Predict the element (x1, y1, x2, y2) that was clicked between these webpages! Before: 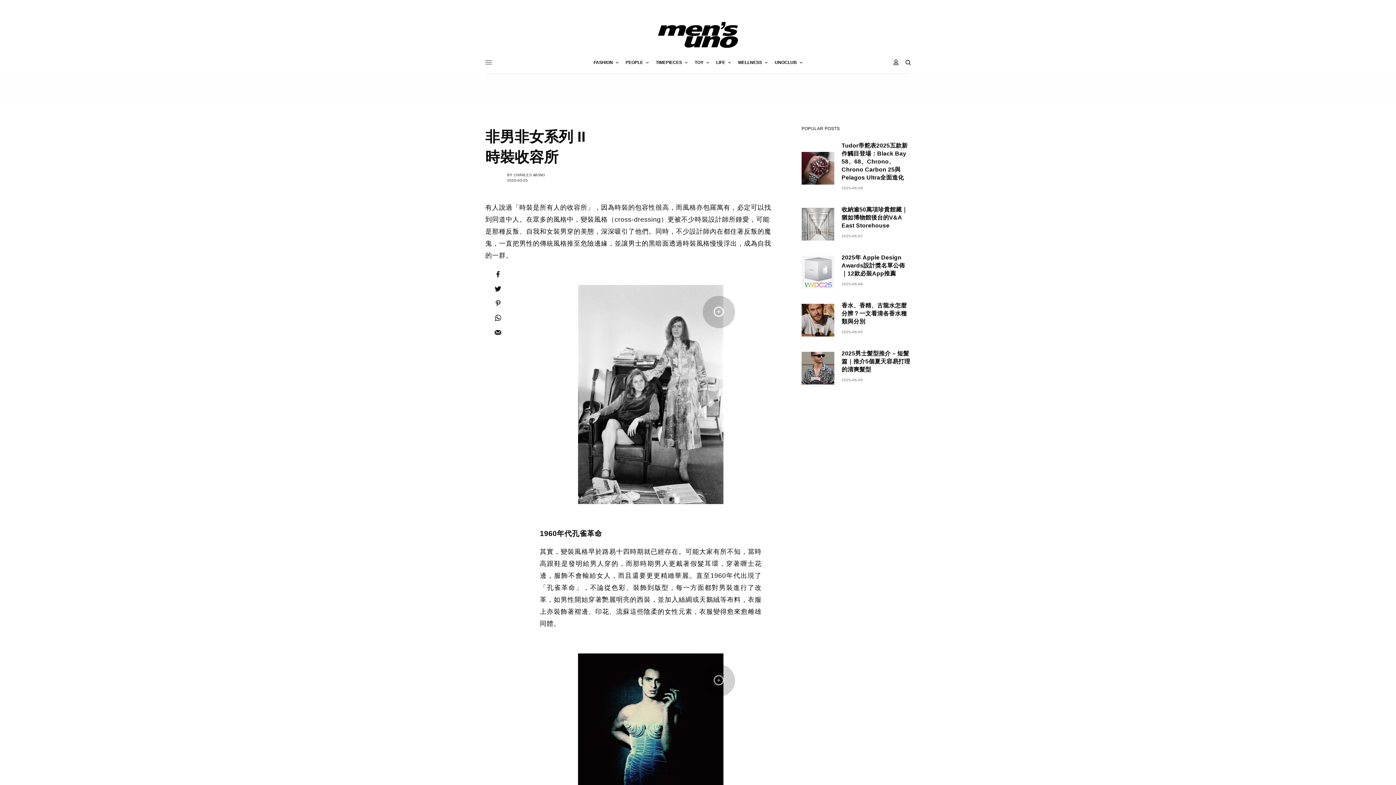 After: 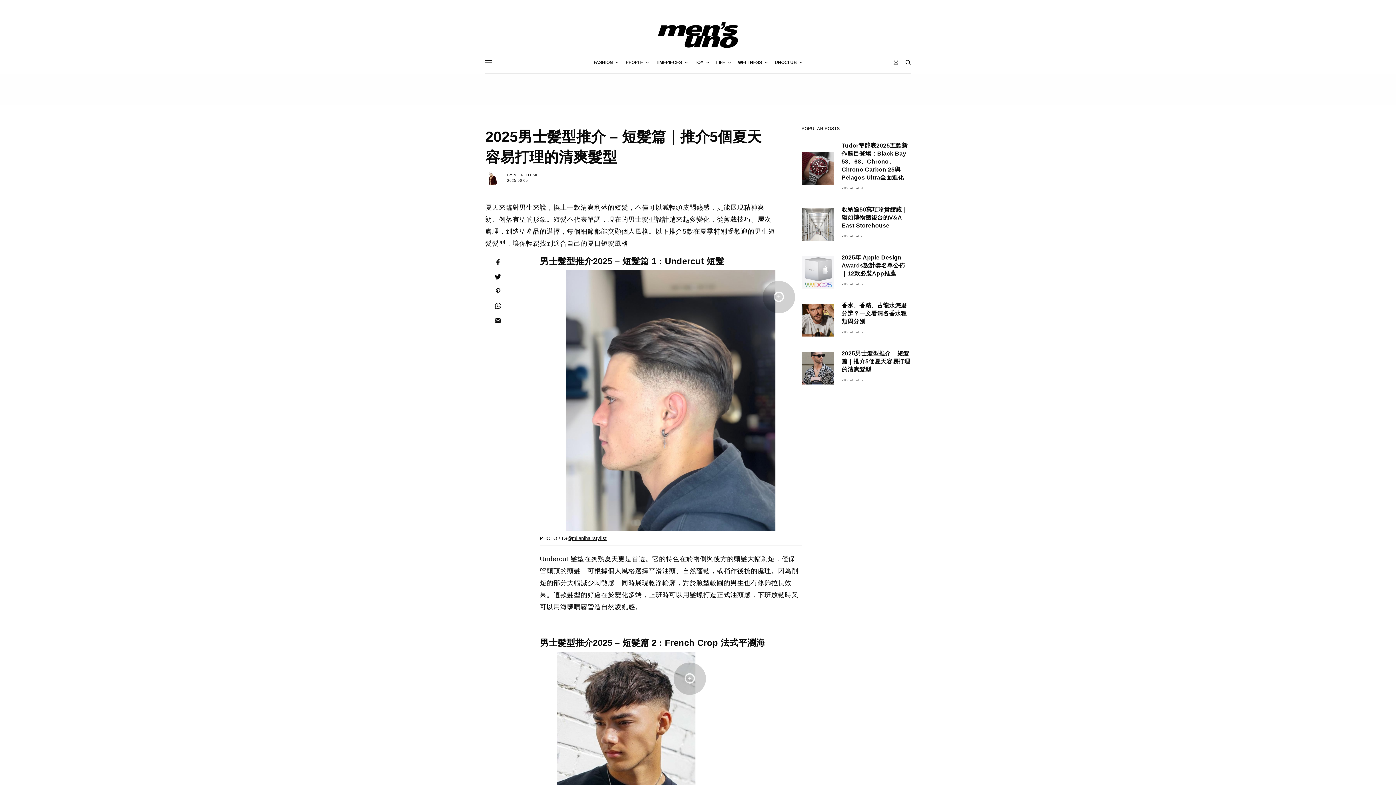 Action: bbox: (841, 349, 910, 373) label: 2025男士髮型推介 – 短髮篇｜推介5個夏天容易打理的清爽髮型